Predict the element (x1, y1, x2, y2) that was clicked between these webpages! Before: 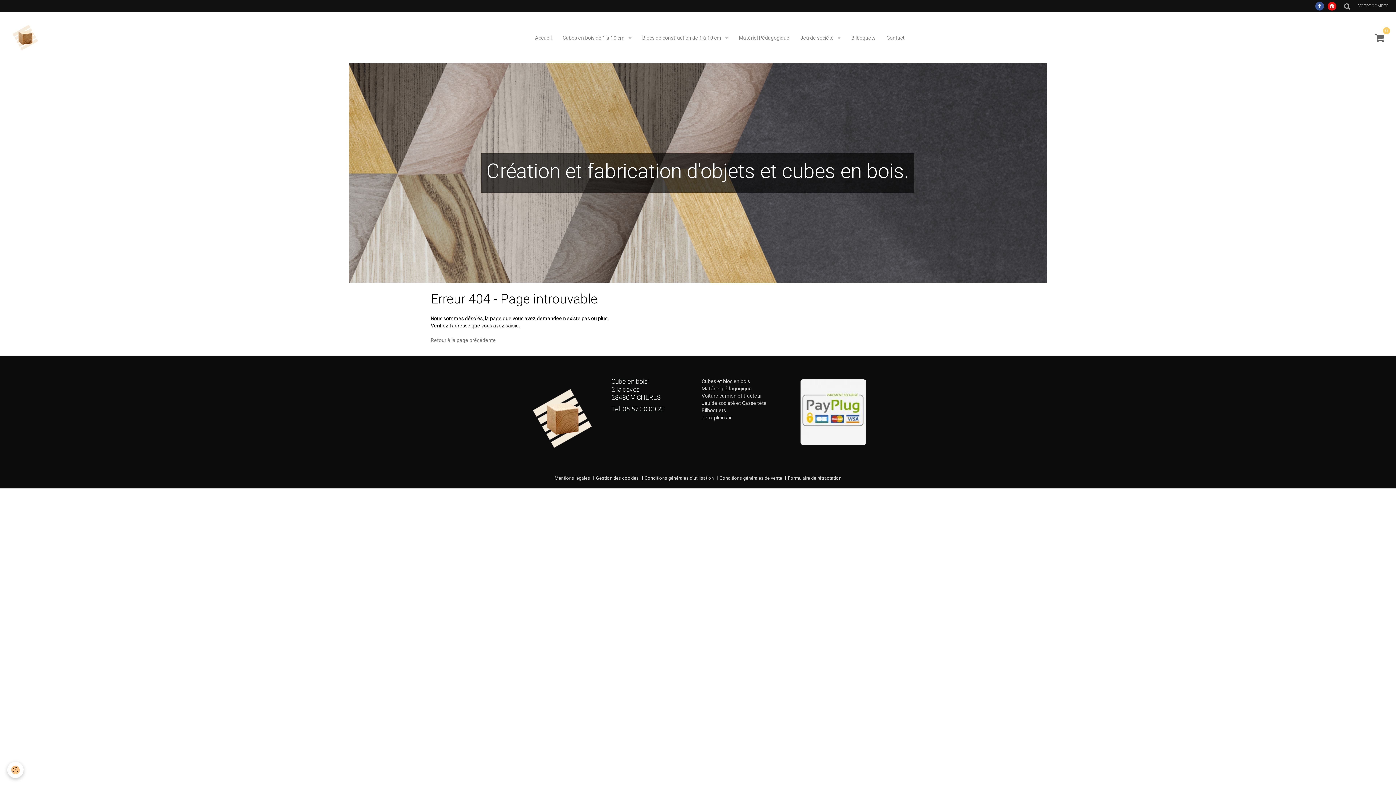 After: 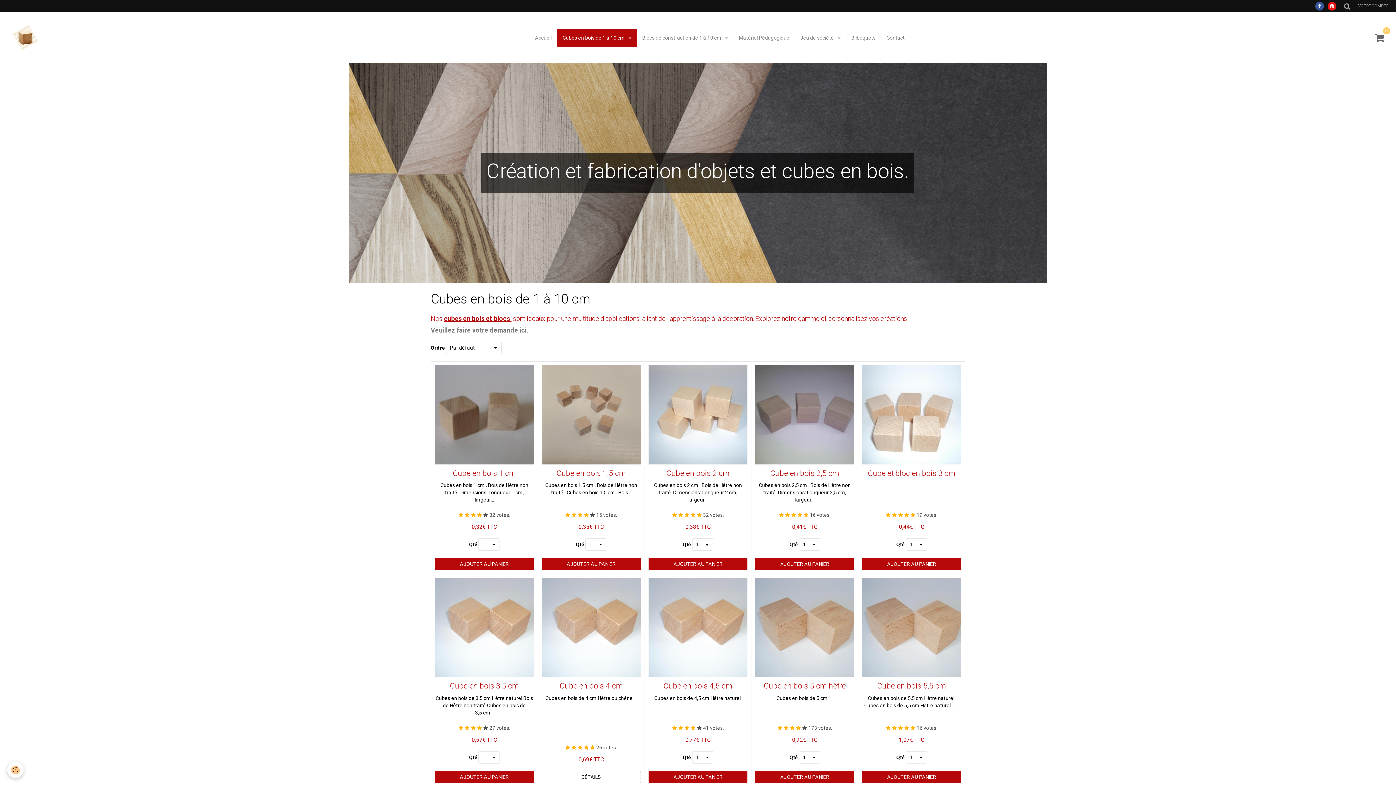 Action: bbox: (557, 28, 636, 46) label: Cubes en bois de 1 à 10 cm 